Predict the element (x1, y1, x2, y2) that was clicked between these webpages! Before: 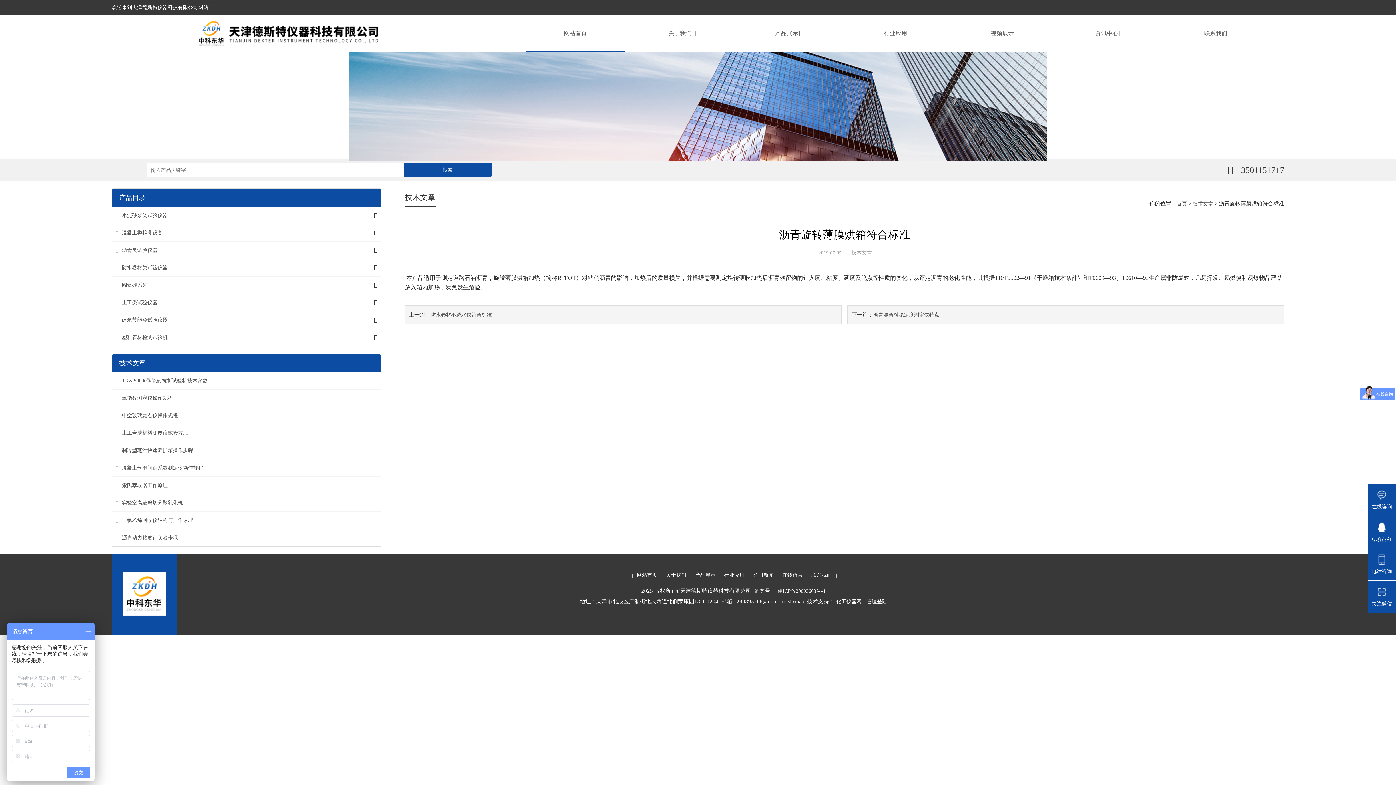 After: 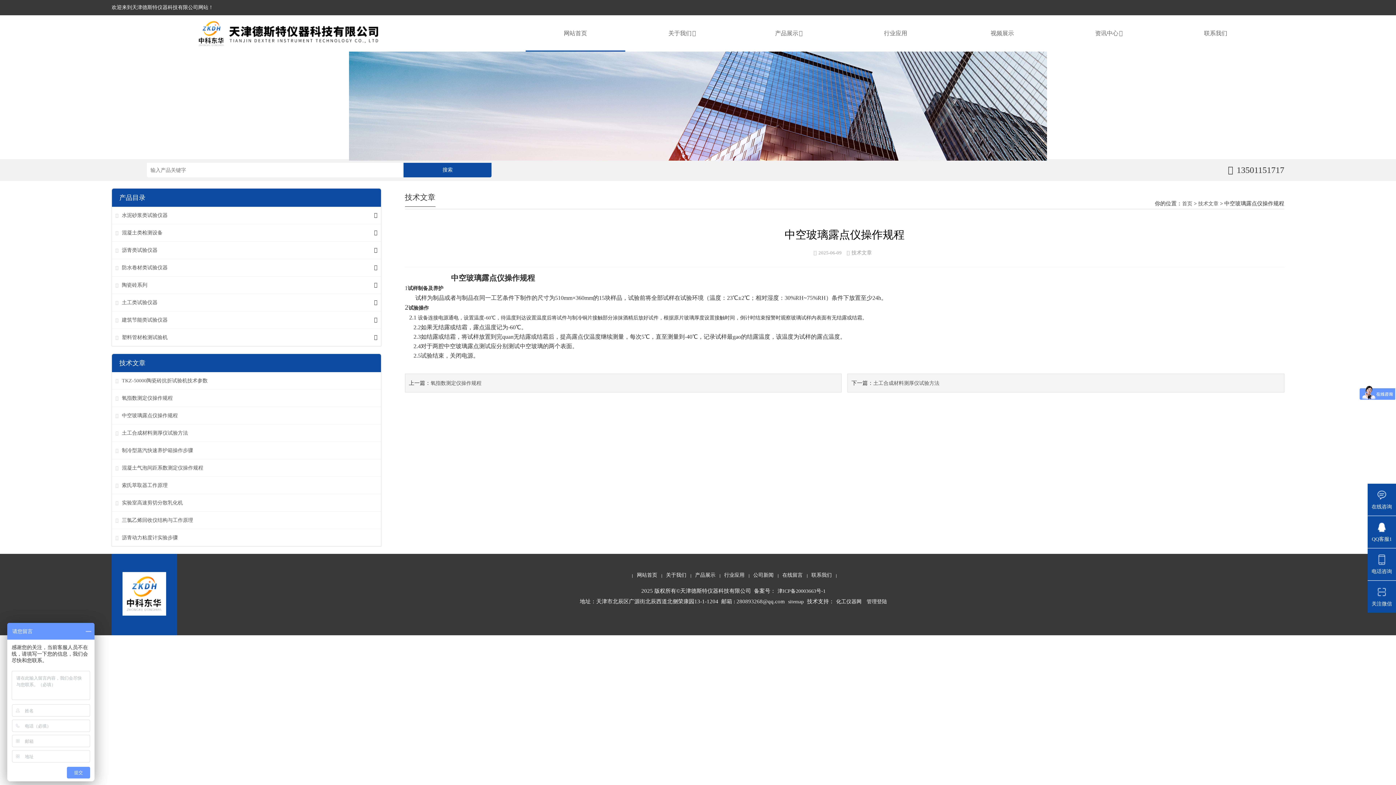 Action: bbox: (121, 413, 177, 418) label: 中空玻璃露点仪操作规程